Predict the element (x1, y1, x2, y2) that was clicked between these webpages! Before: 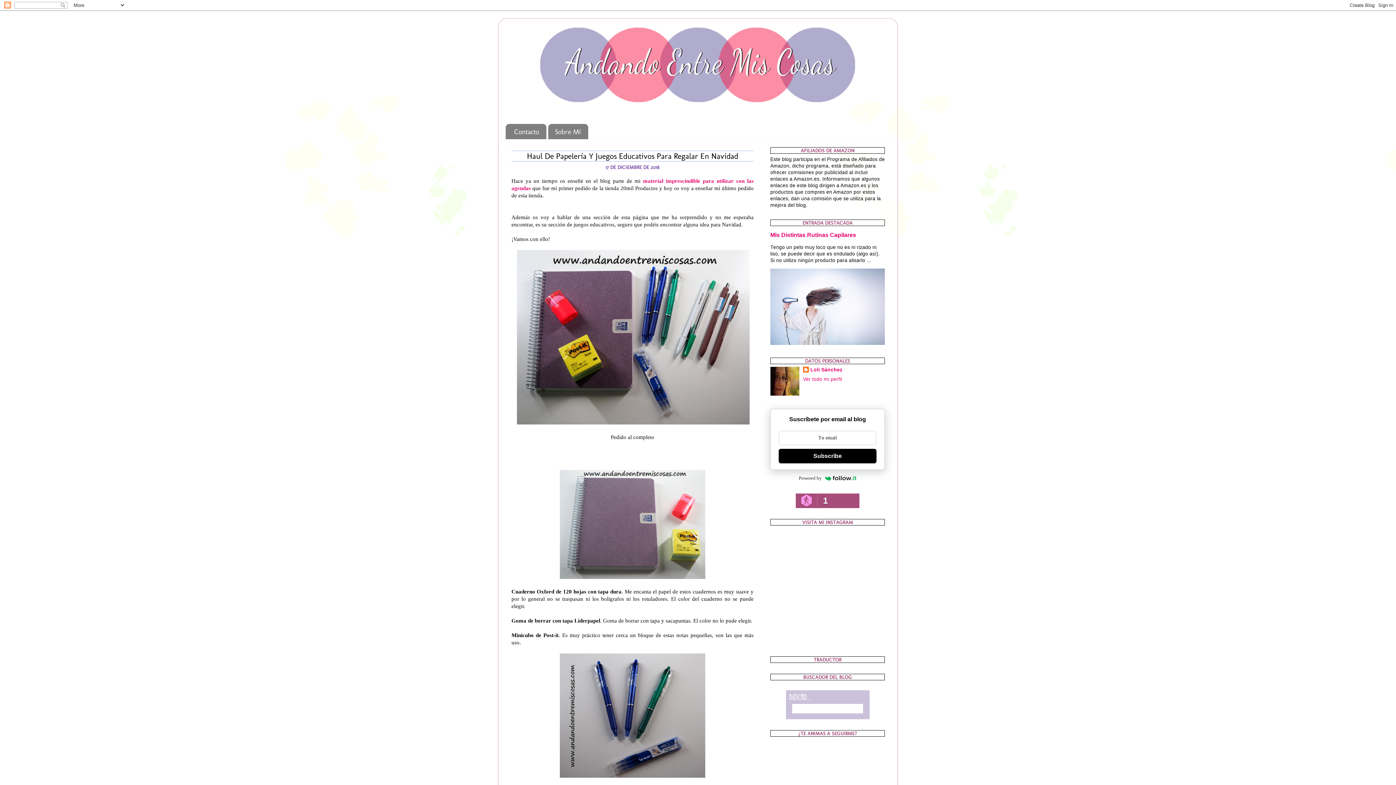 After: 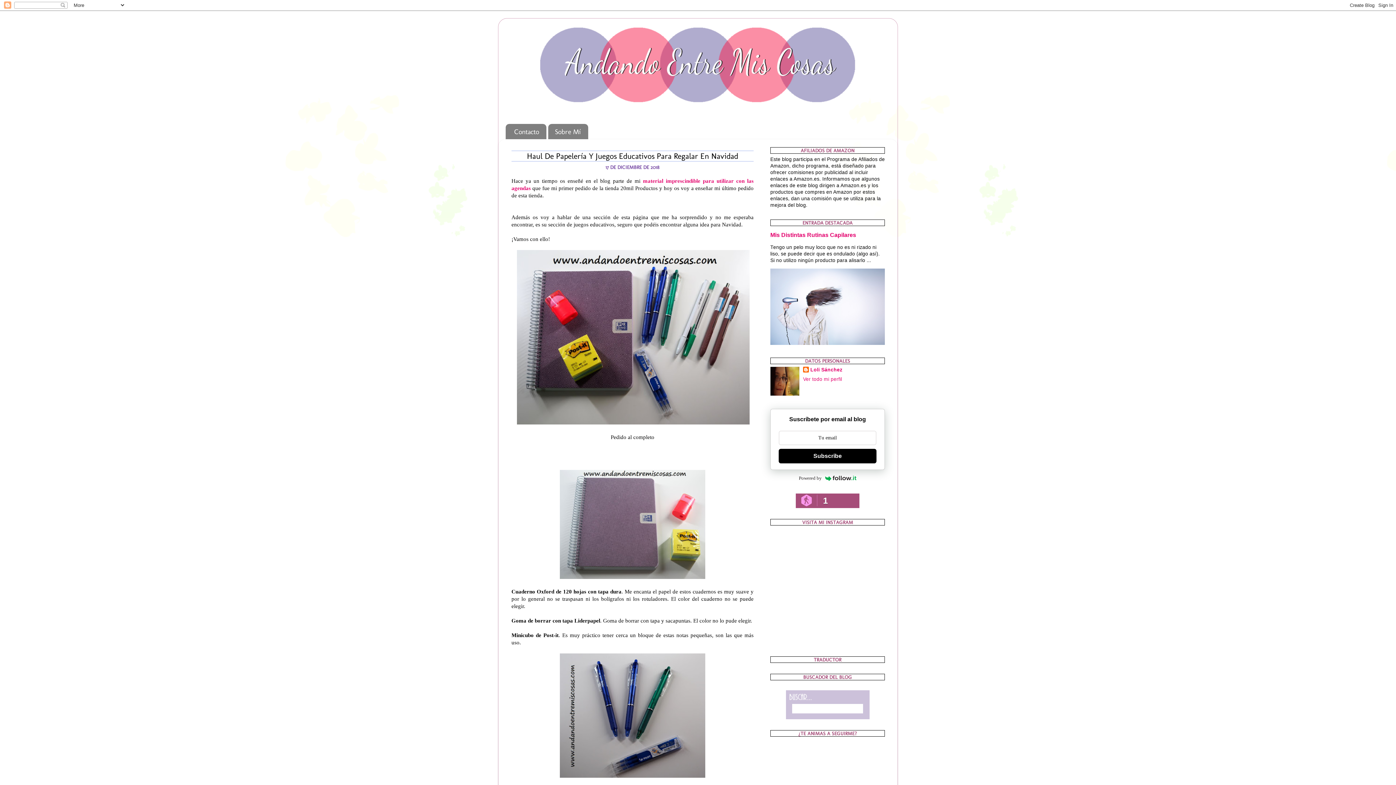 Action: label: Subscribe bbox: (778, 449, 876, 463)